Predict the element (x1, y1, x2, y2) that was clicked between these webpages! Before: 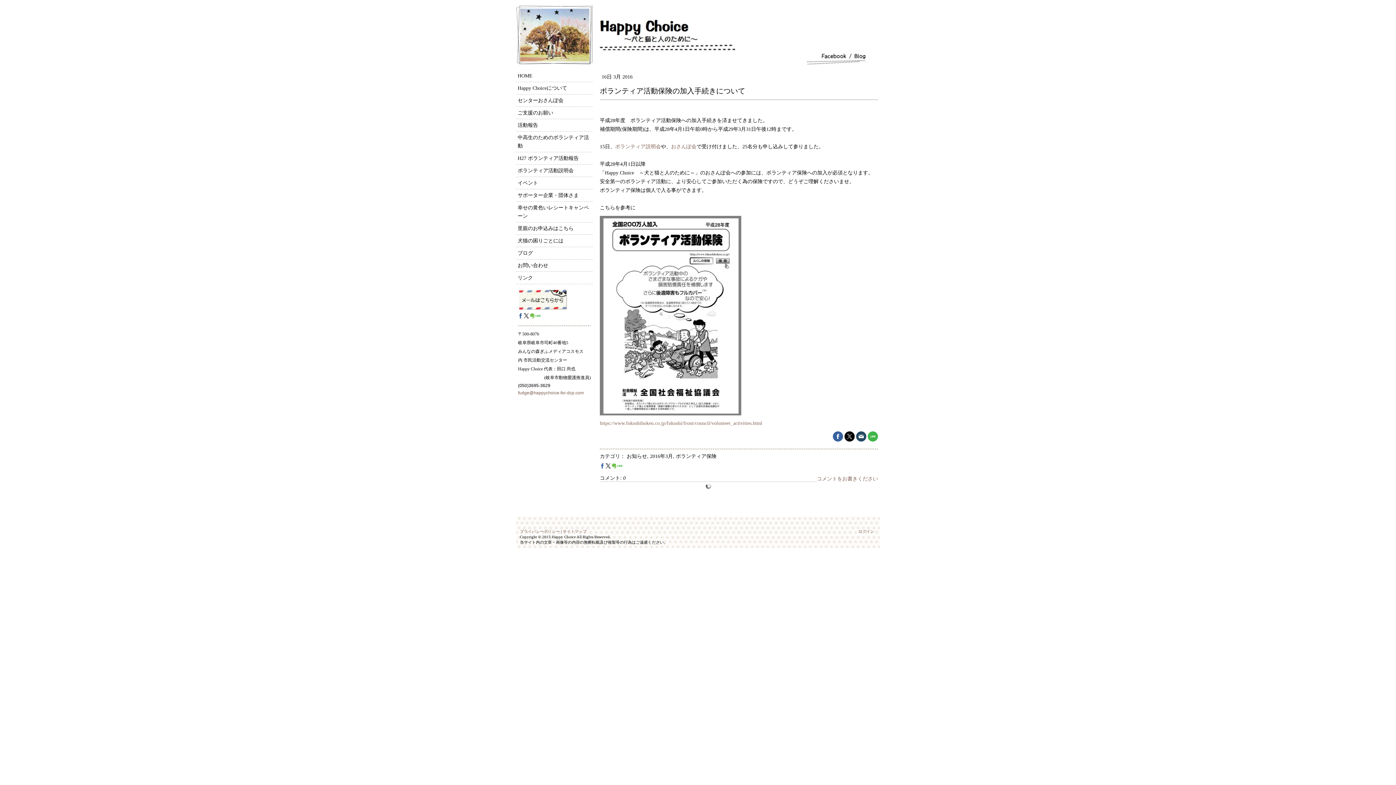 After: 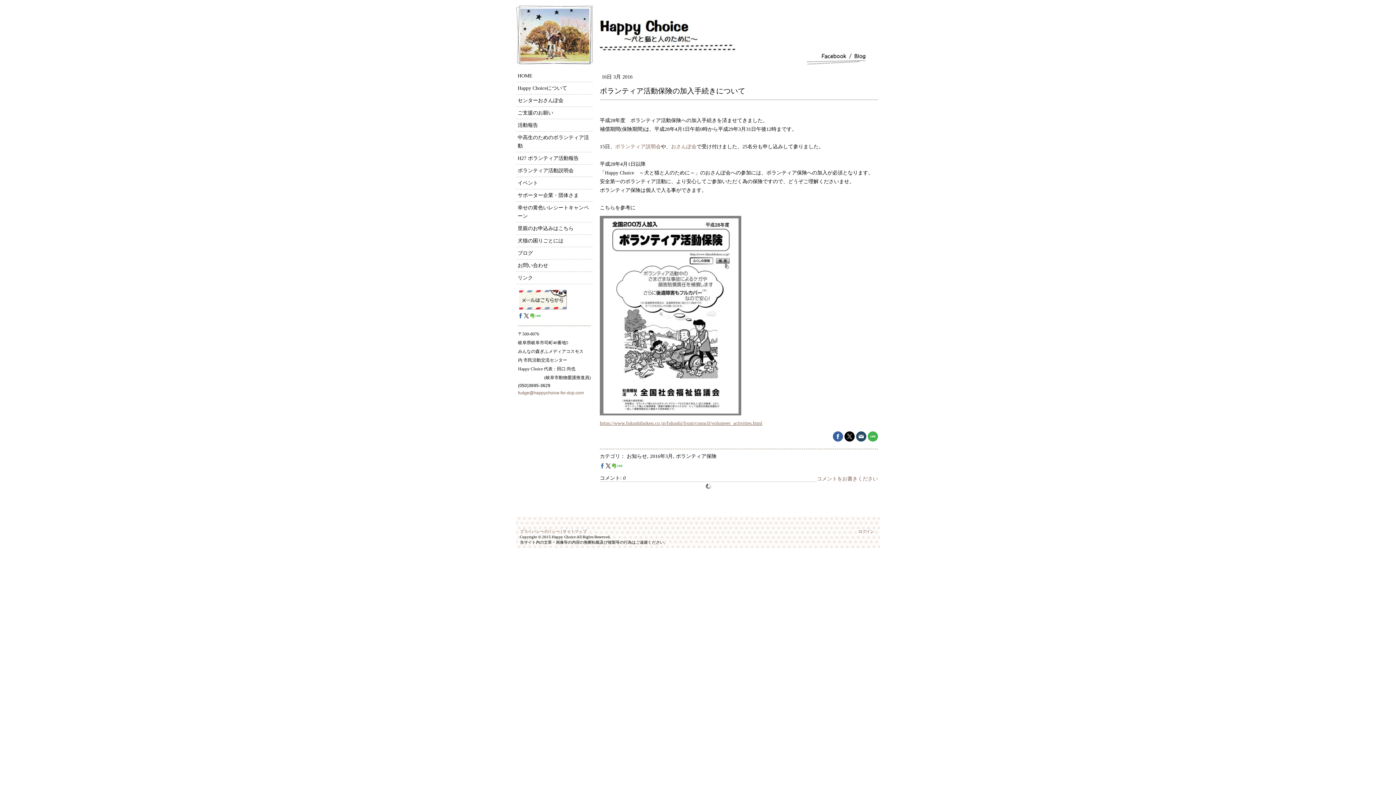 Action: bbox: (600, 420, 762, 426) label: https://www.fukushihoken.co.jp/fukushi/front/council/volunteer_activities.html